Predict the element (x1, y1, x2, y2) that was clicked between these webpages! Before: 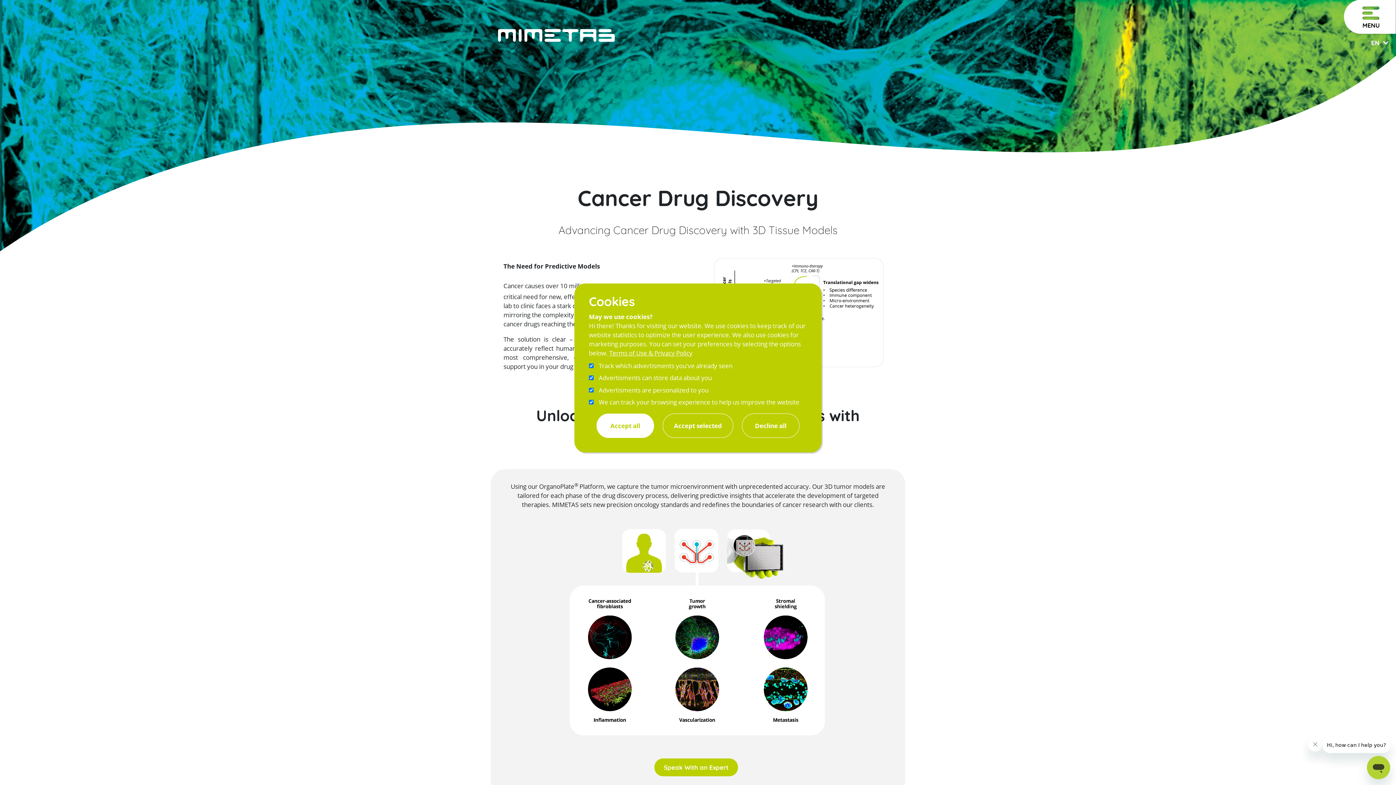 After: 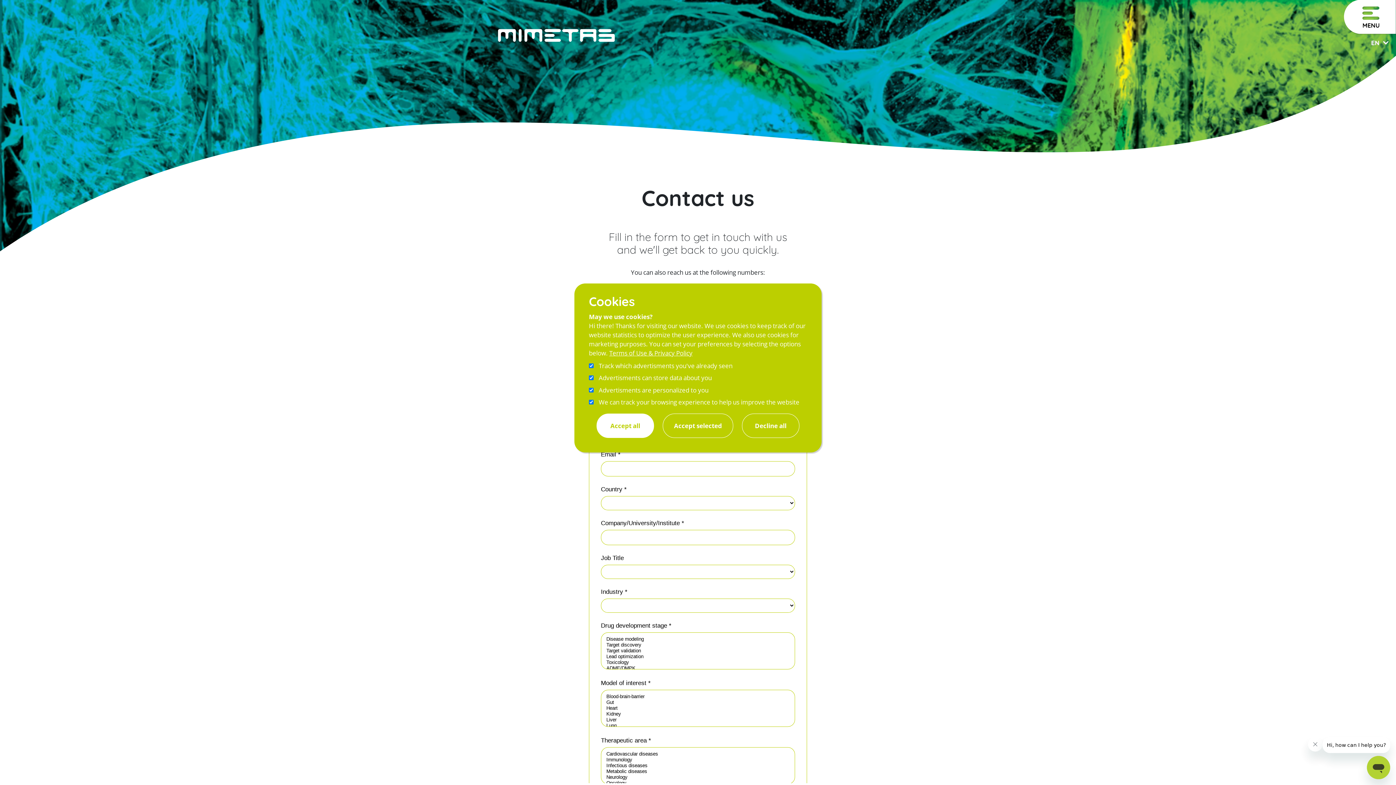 Action: label: Speak With an Expert bbox: (654, 759, 738, 776)